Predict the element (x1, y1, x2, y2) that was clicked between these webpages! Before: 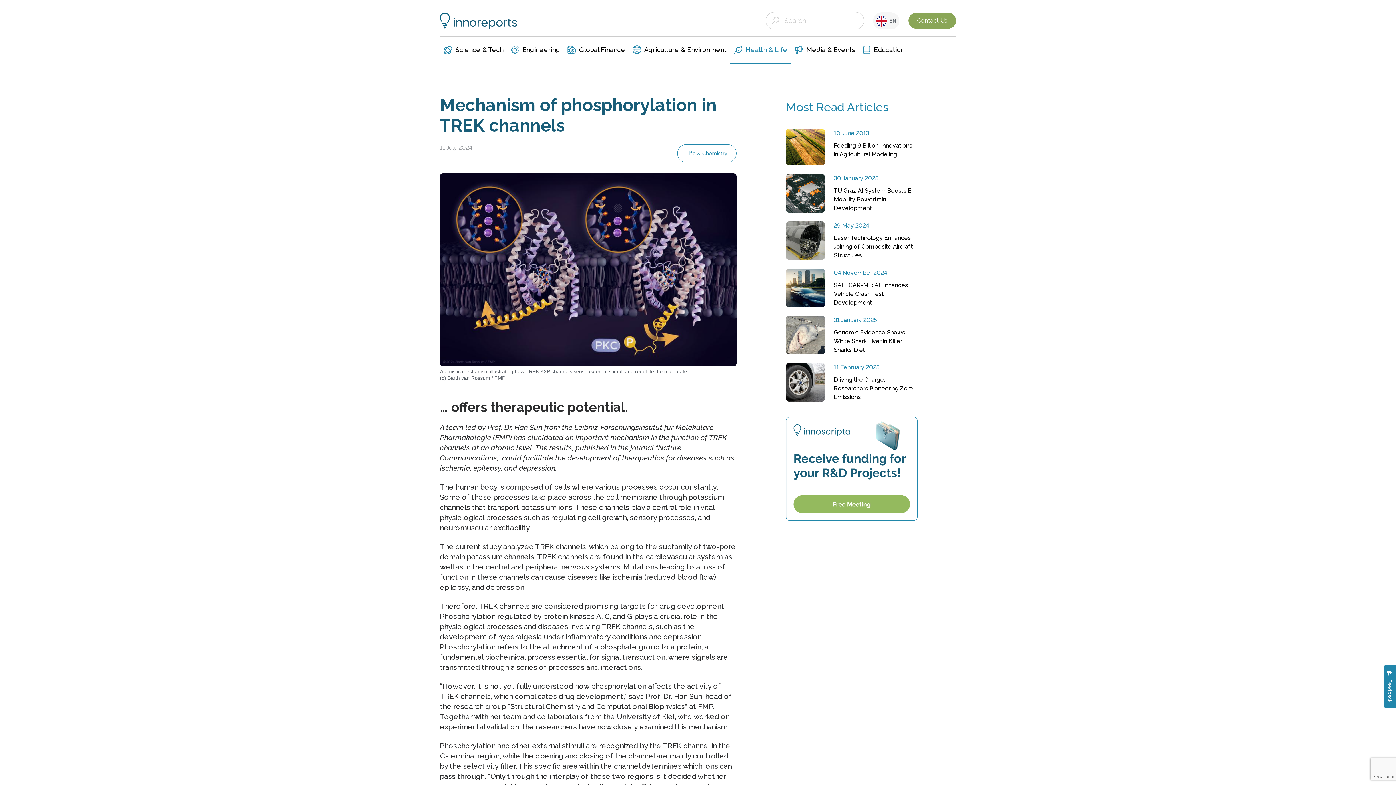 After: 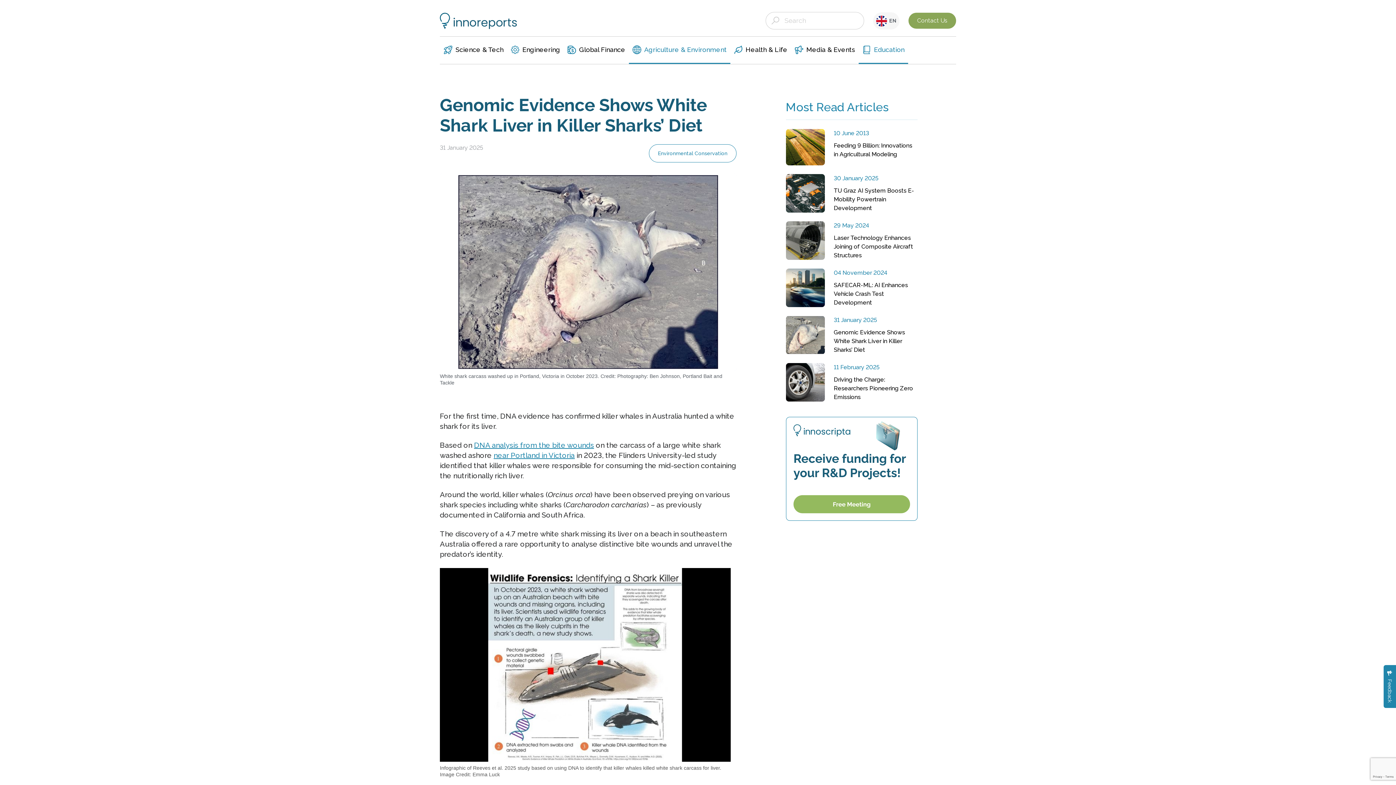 Action: bbox: (786, 316, 917, 354) label: 31 January 2025
Genomic Evidence Shows White Shark Liver in Killer Sharks’ Diet